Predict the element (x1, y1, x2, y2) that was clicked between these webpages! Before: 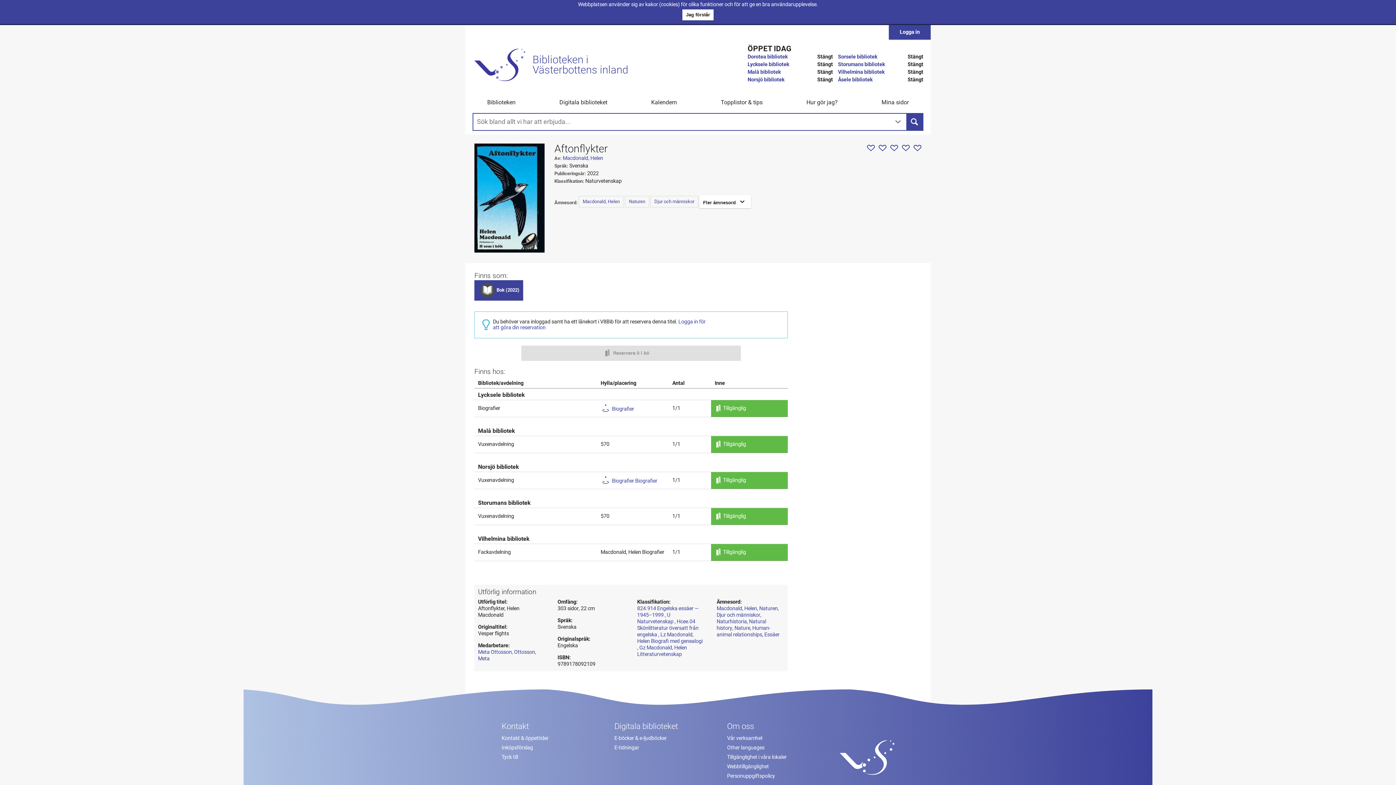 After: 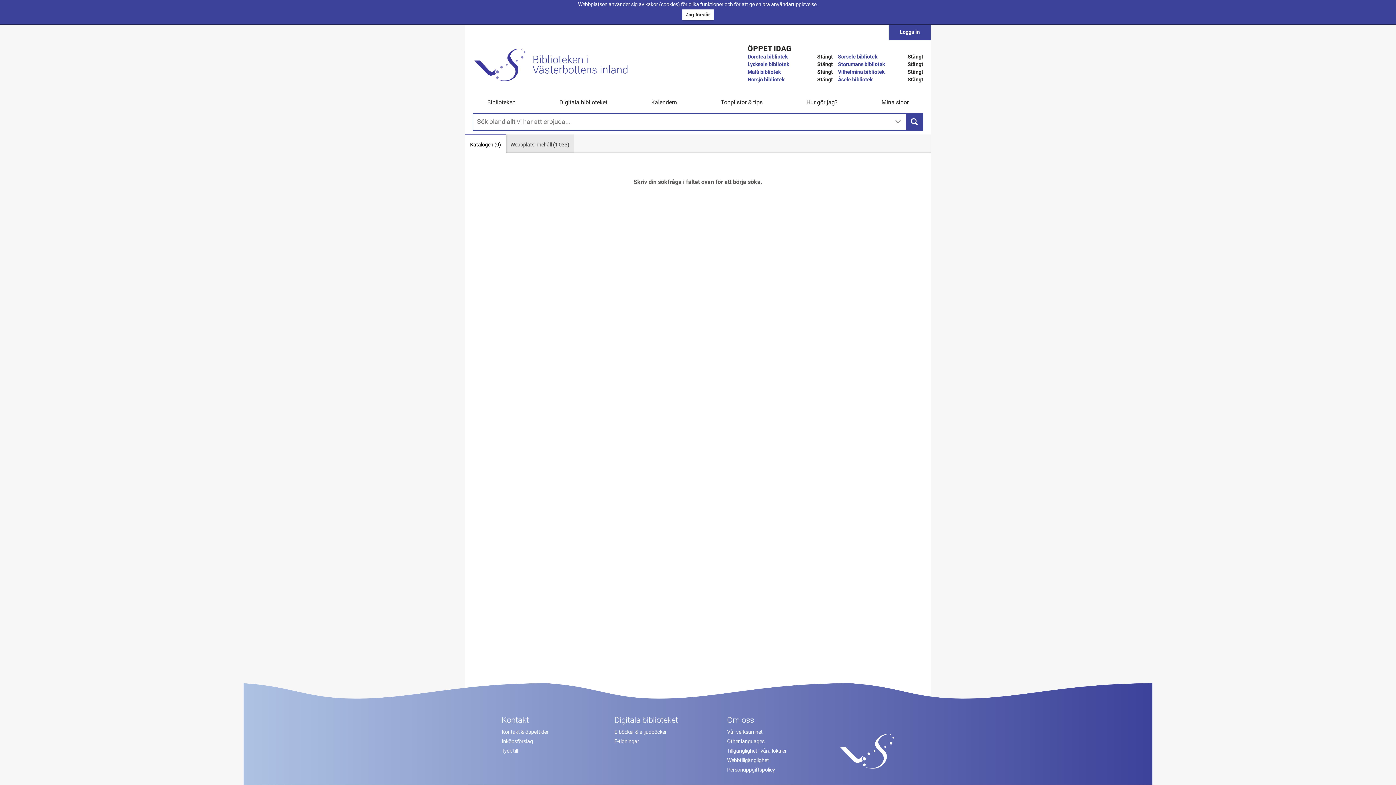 Action: label: Sök bbox: (906, 113, 922, 130)